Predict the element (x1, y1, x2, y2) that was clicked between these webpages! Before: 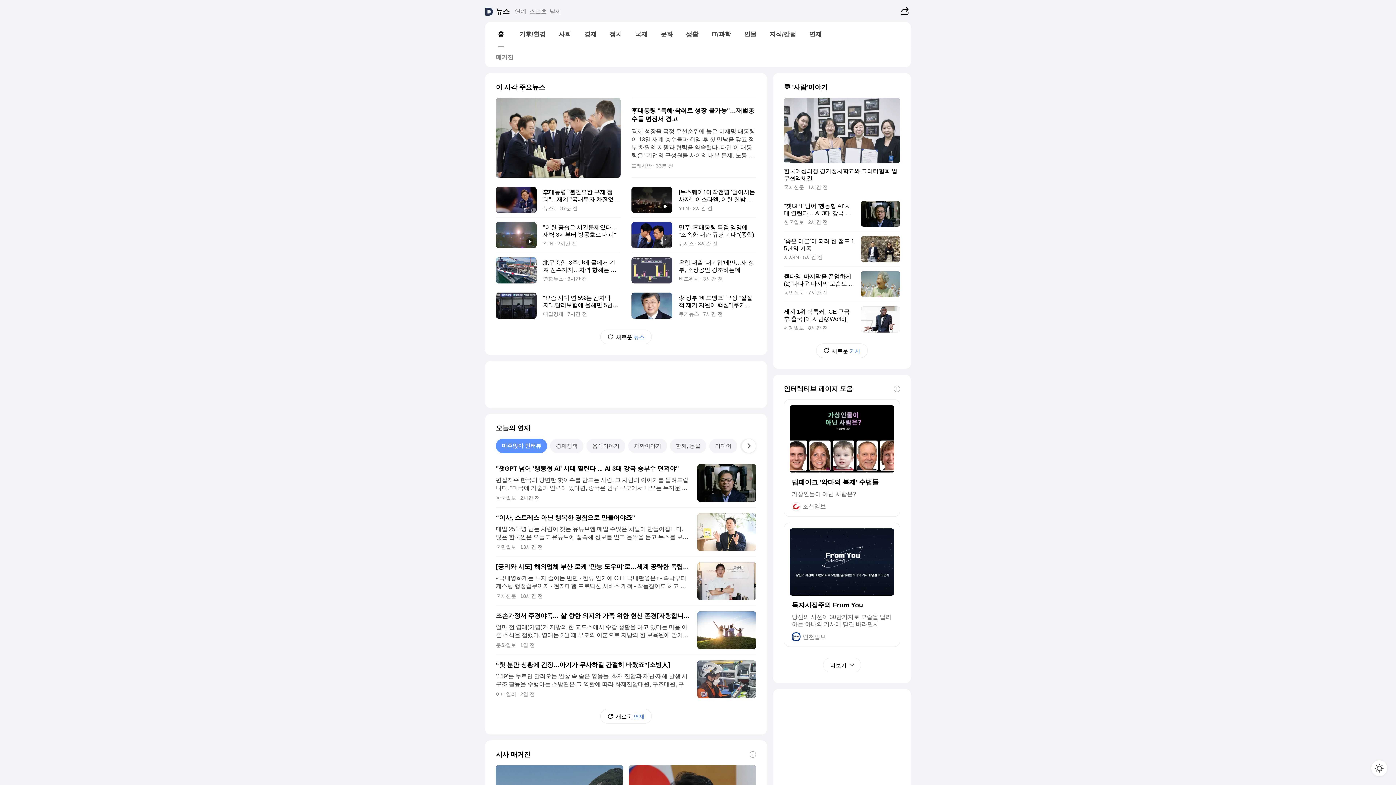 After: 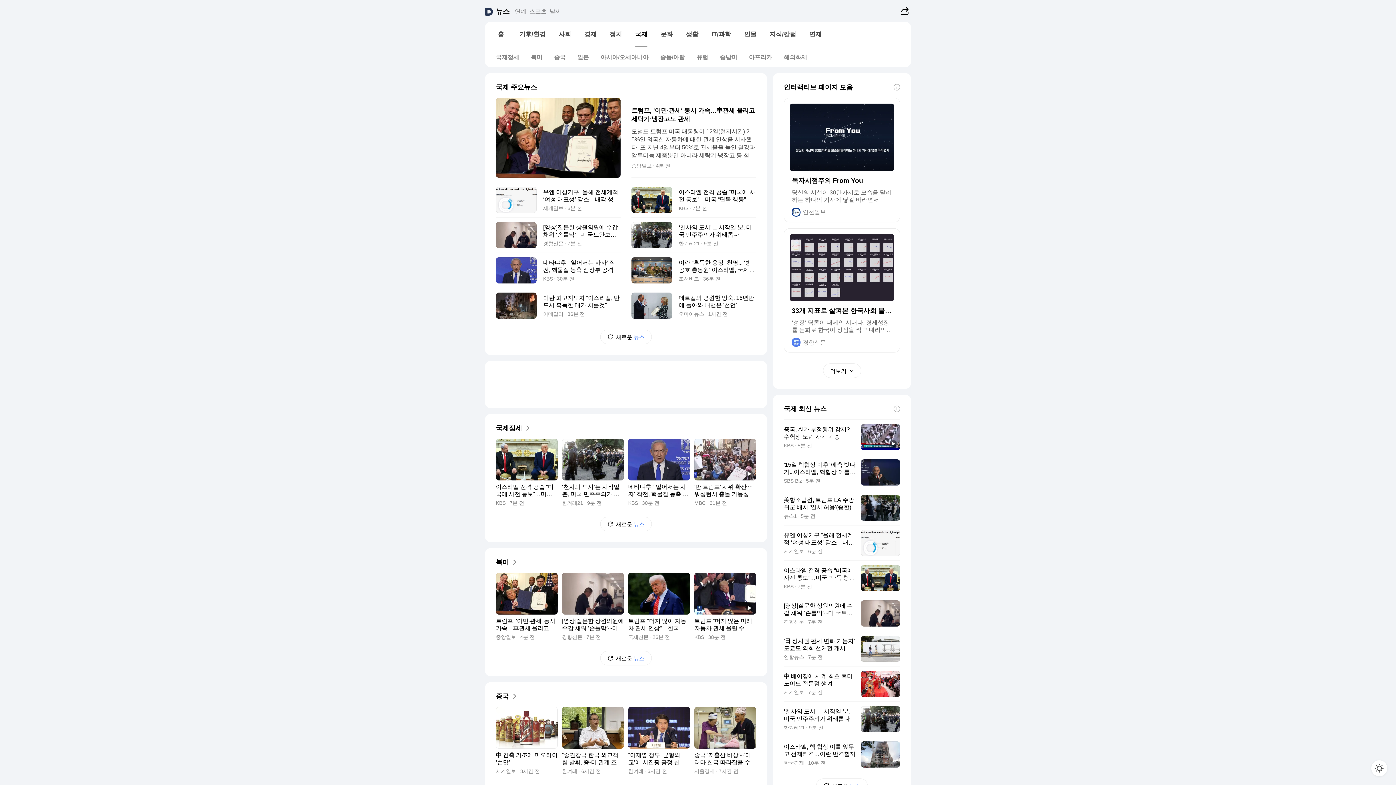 Action: bbox: (628, 27, 654, 41) label: 국제